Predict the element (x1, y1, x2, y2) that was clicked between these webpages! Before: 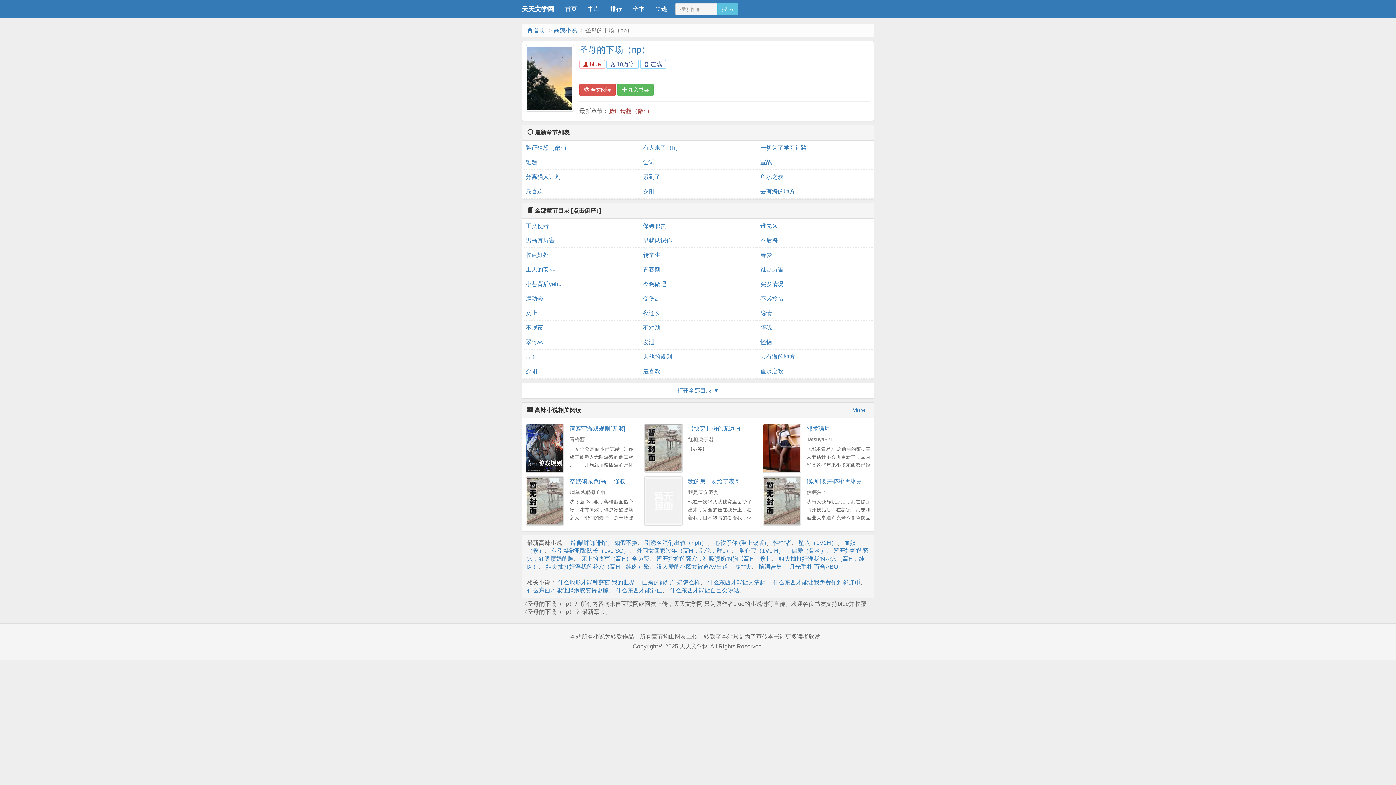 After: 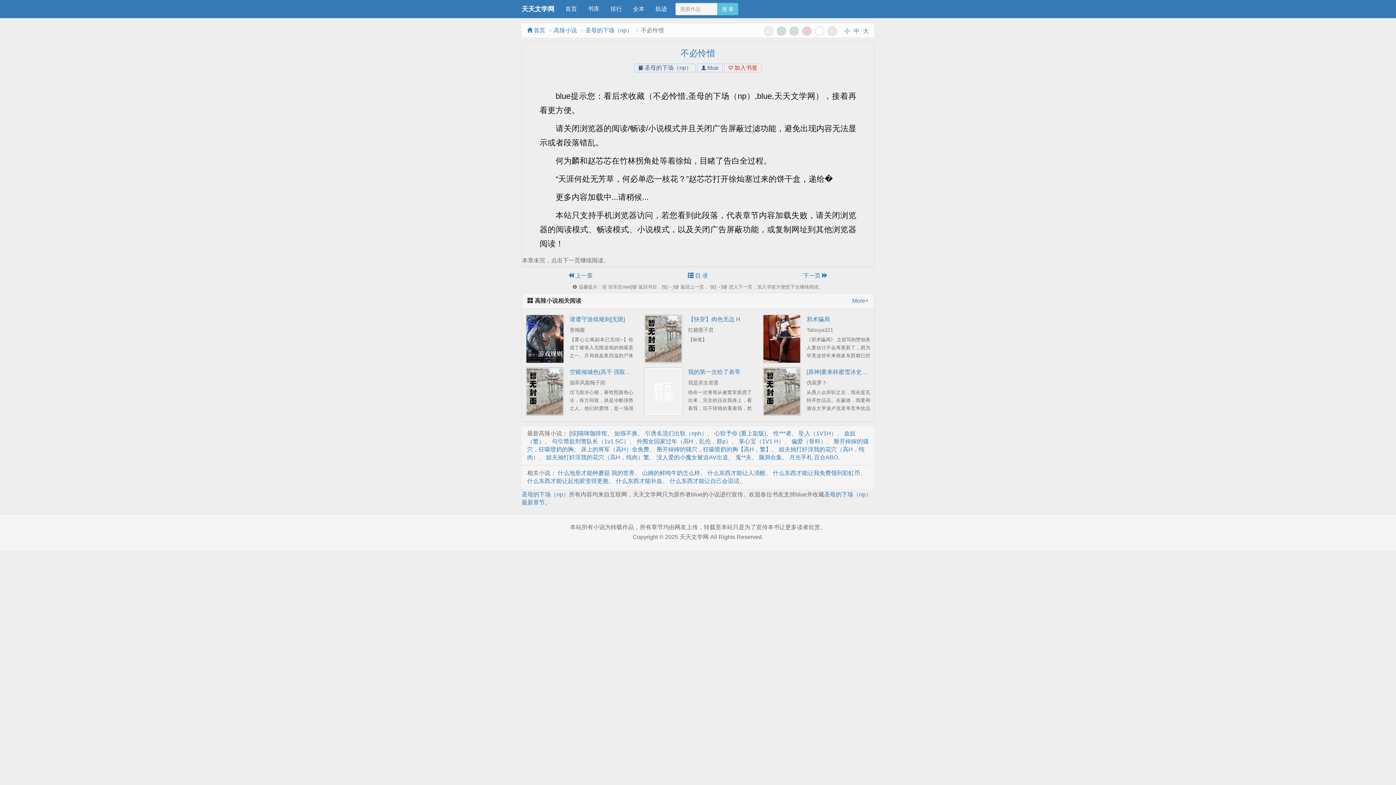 Action: label: 不必怜惜 bbox: (760, 291, 870, 306)